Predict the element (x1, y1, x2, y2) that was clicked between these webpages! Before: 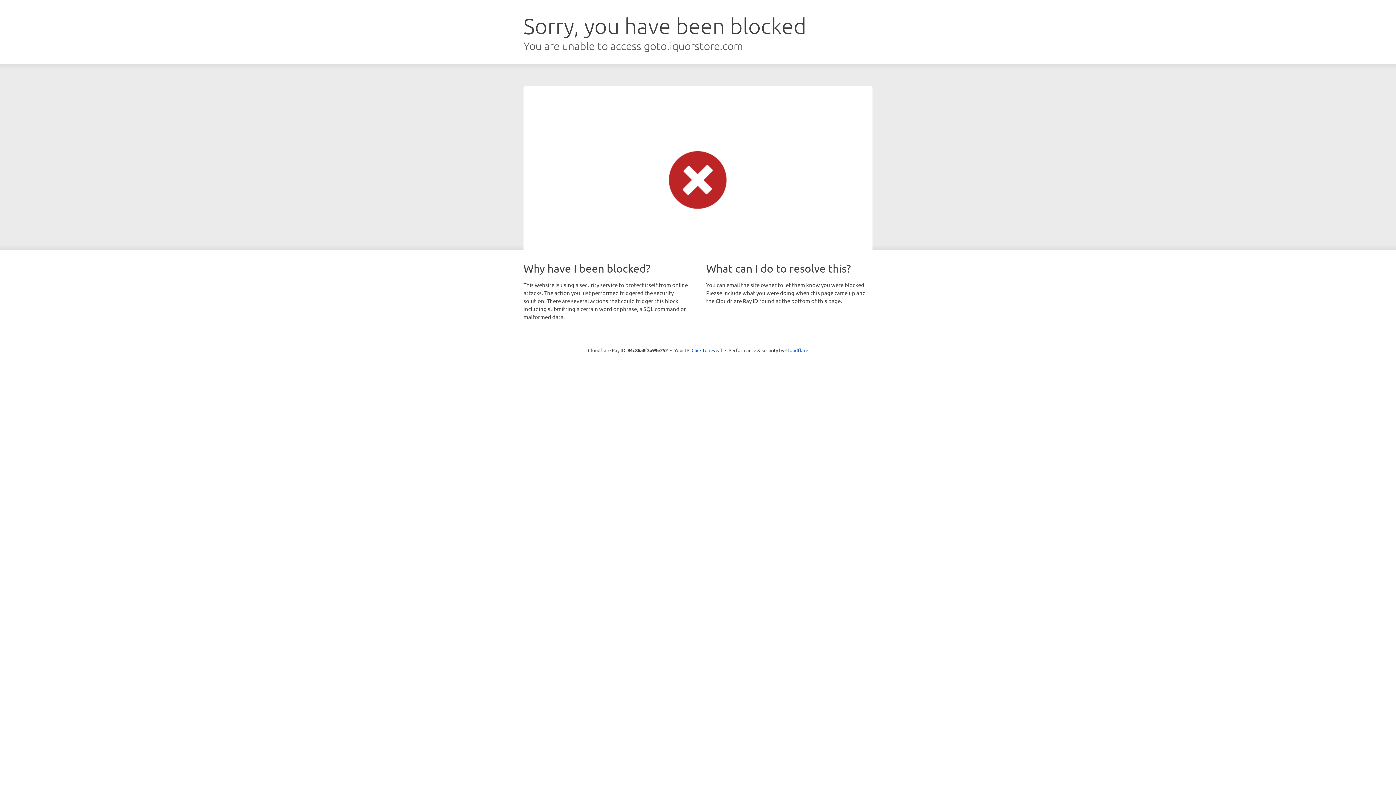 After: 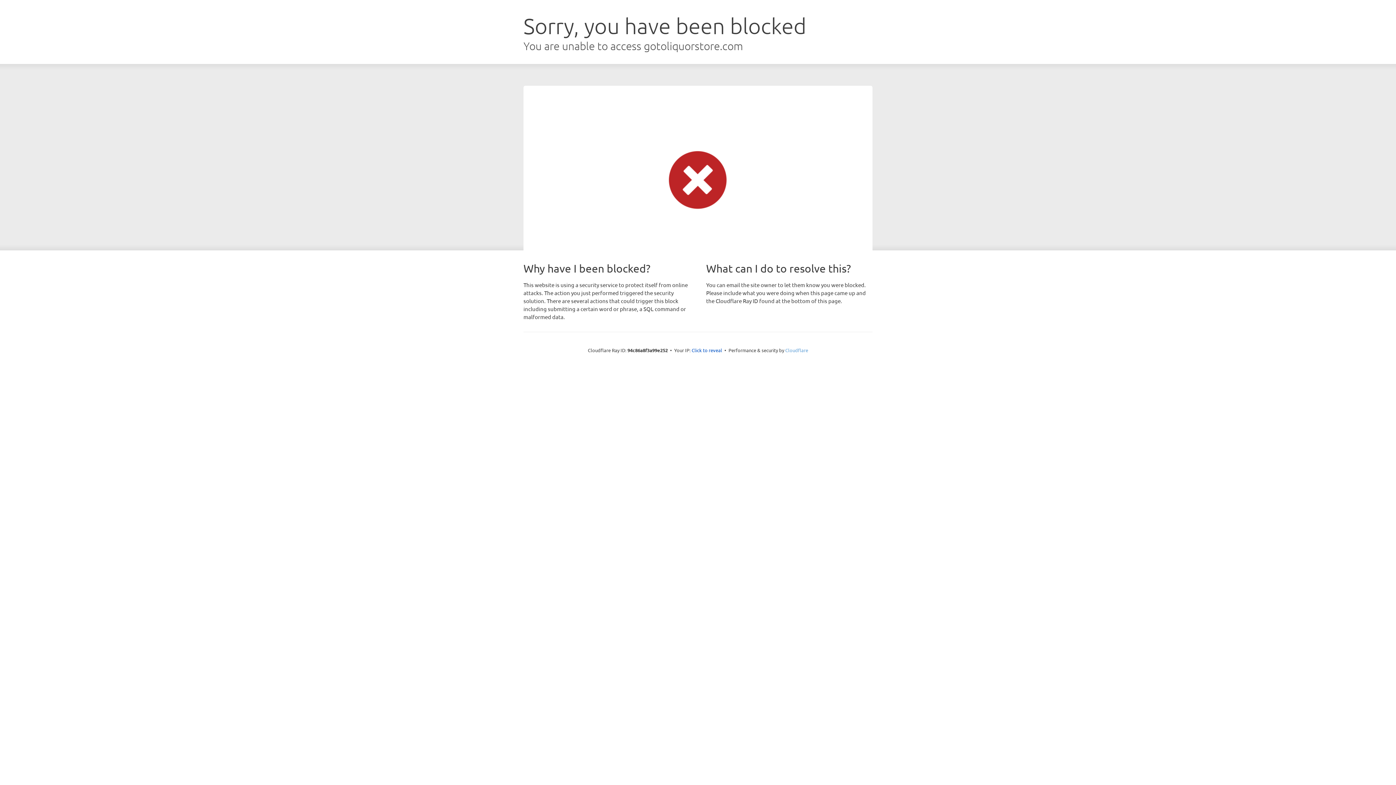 Action: label: Cloudflare bbox: (785, 347, 808, 353)